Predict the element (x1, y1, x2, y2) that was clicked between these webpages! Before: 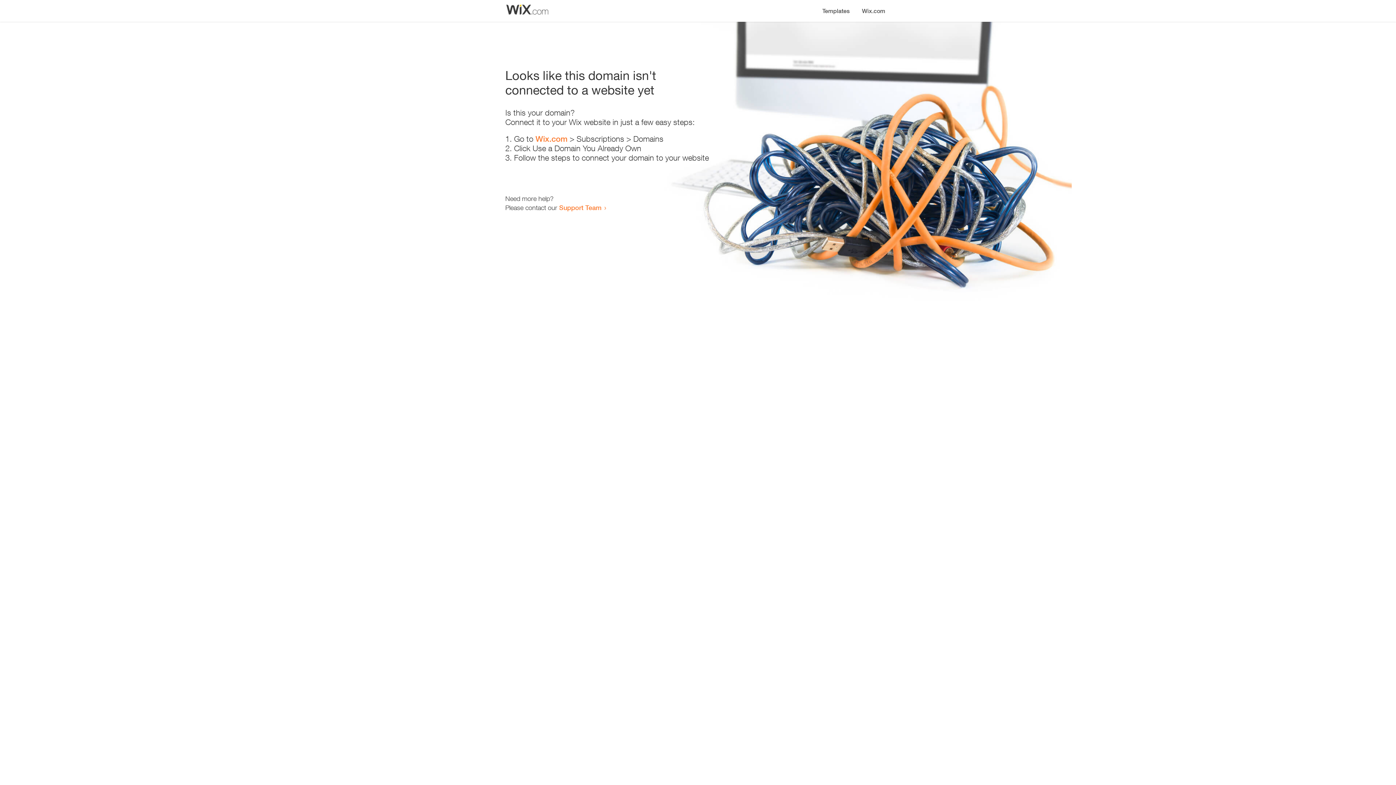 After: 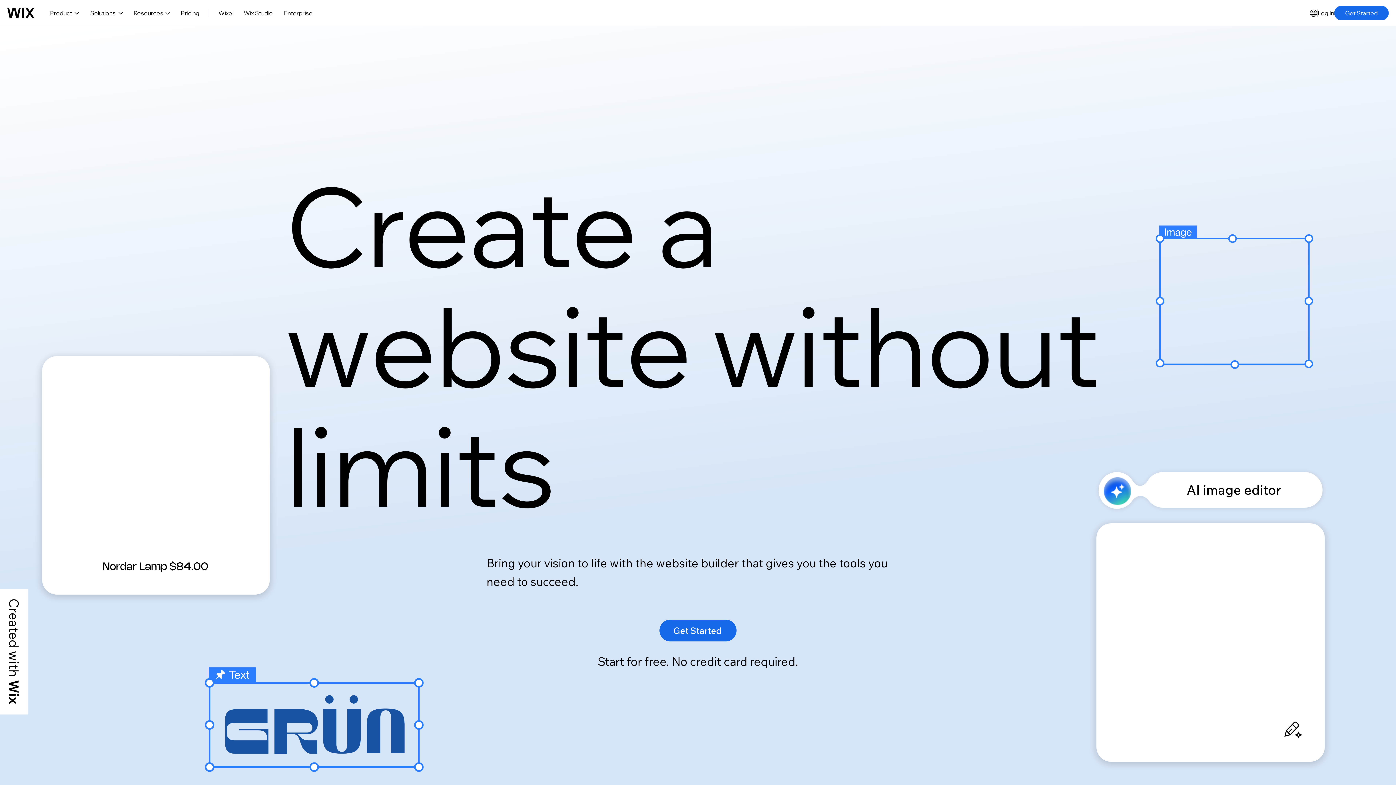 Action: bbox: (535, 134, 567, 143) label: Wix.com